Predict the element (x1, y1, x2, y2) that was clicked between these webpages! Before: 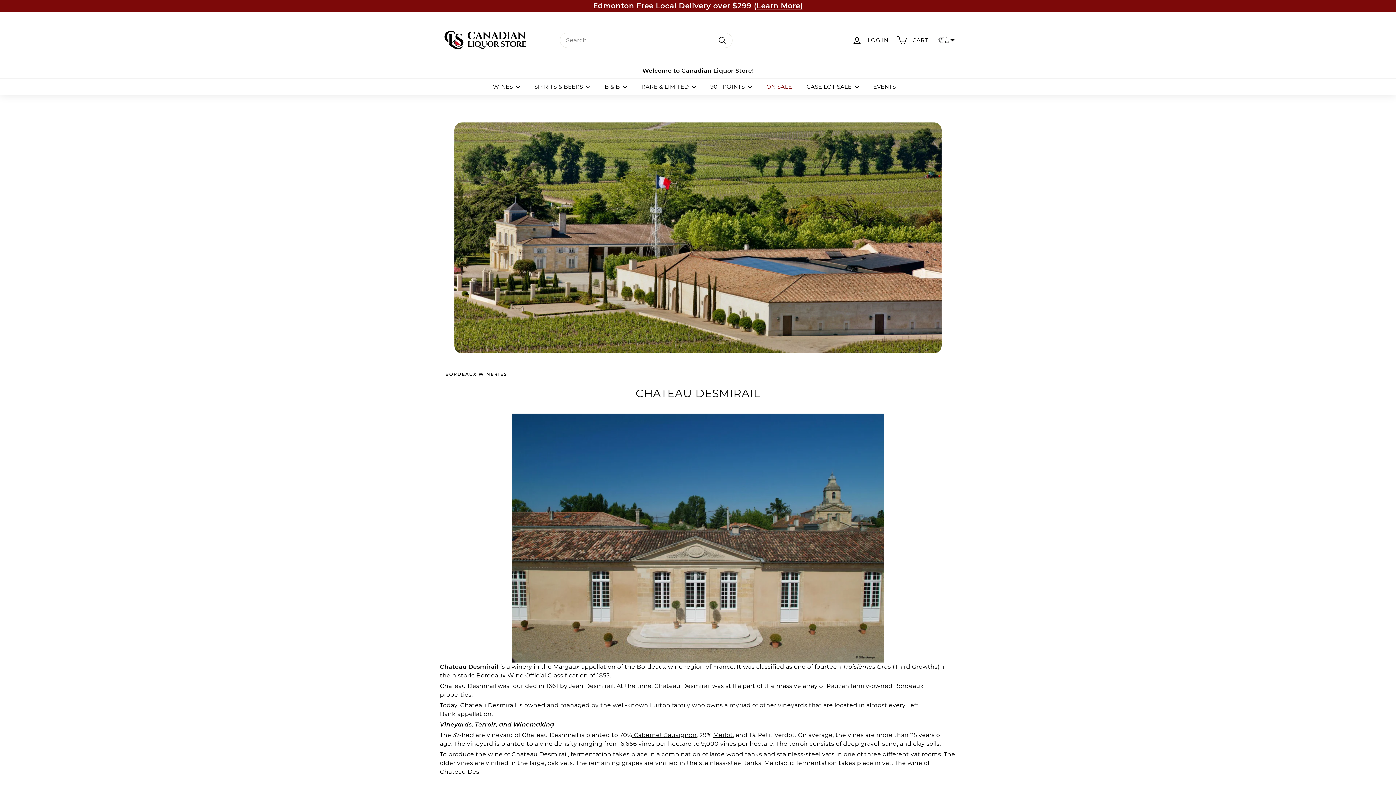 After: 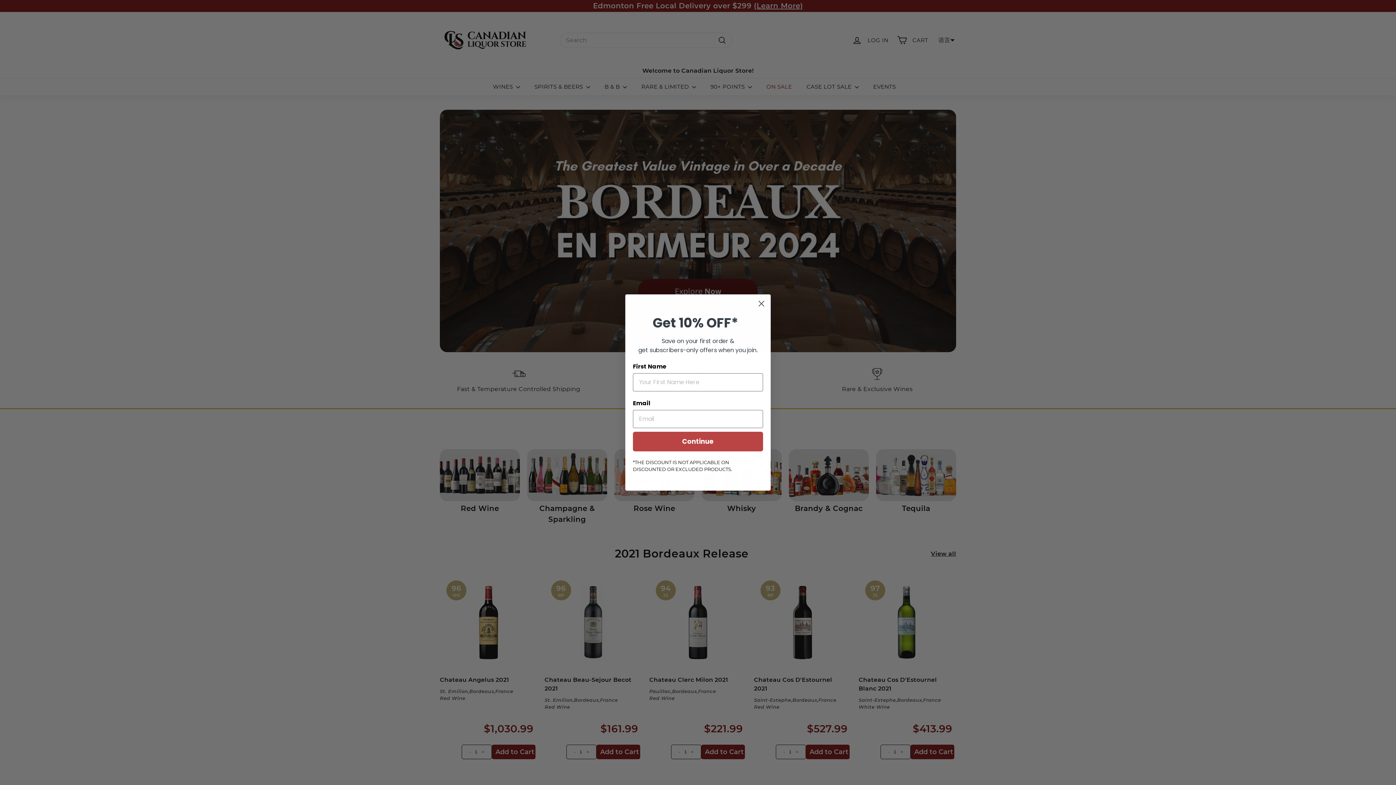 Action: bbox: (440, 17, 549, 62)